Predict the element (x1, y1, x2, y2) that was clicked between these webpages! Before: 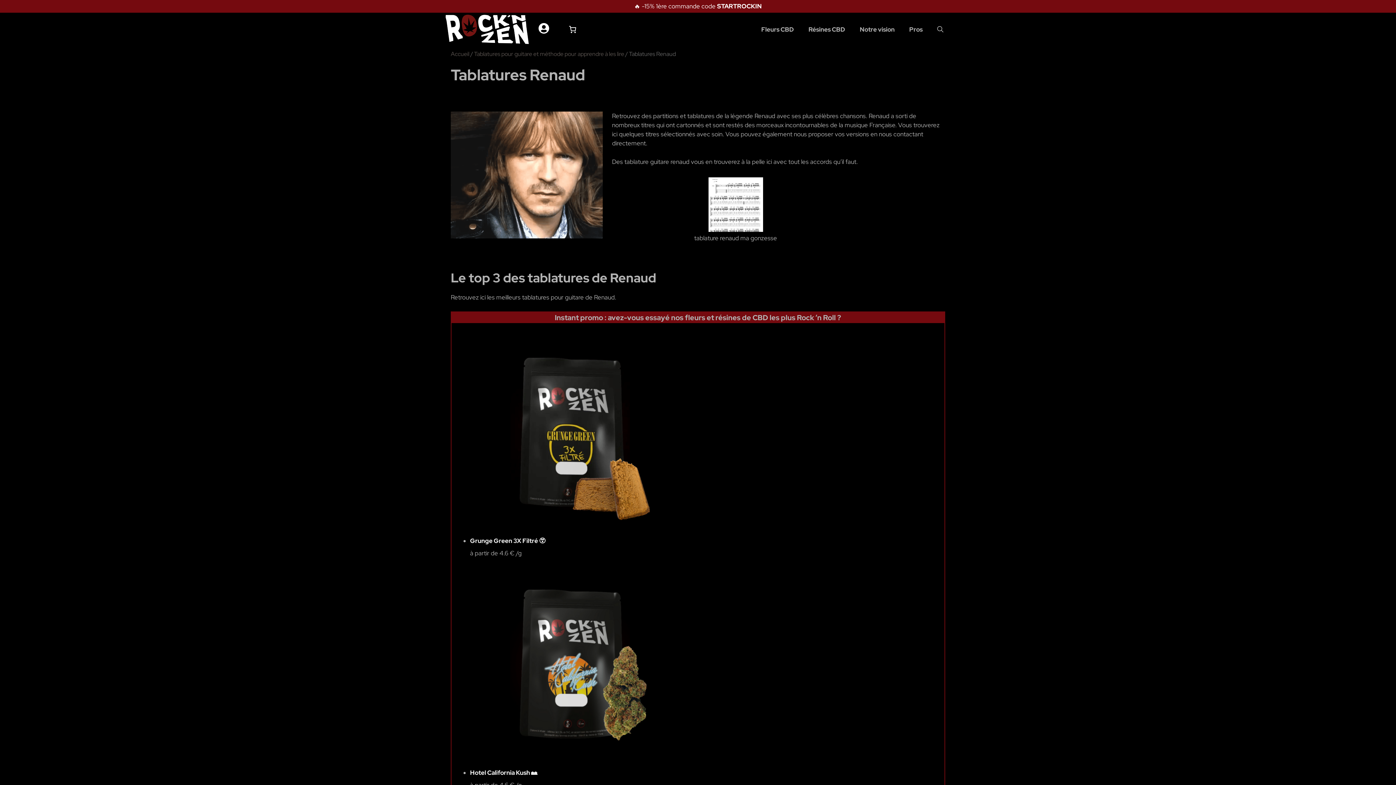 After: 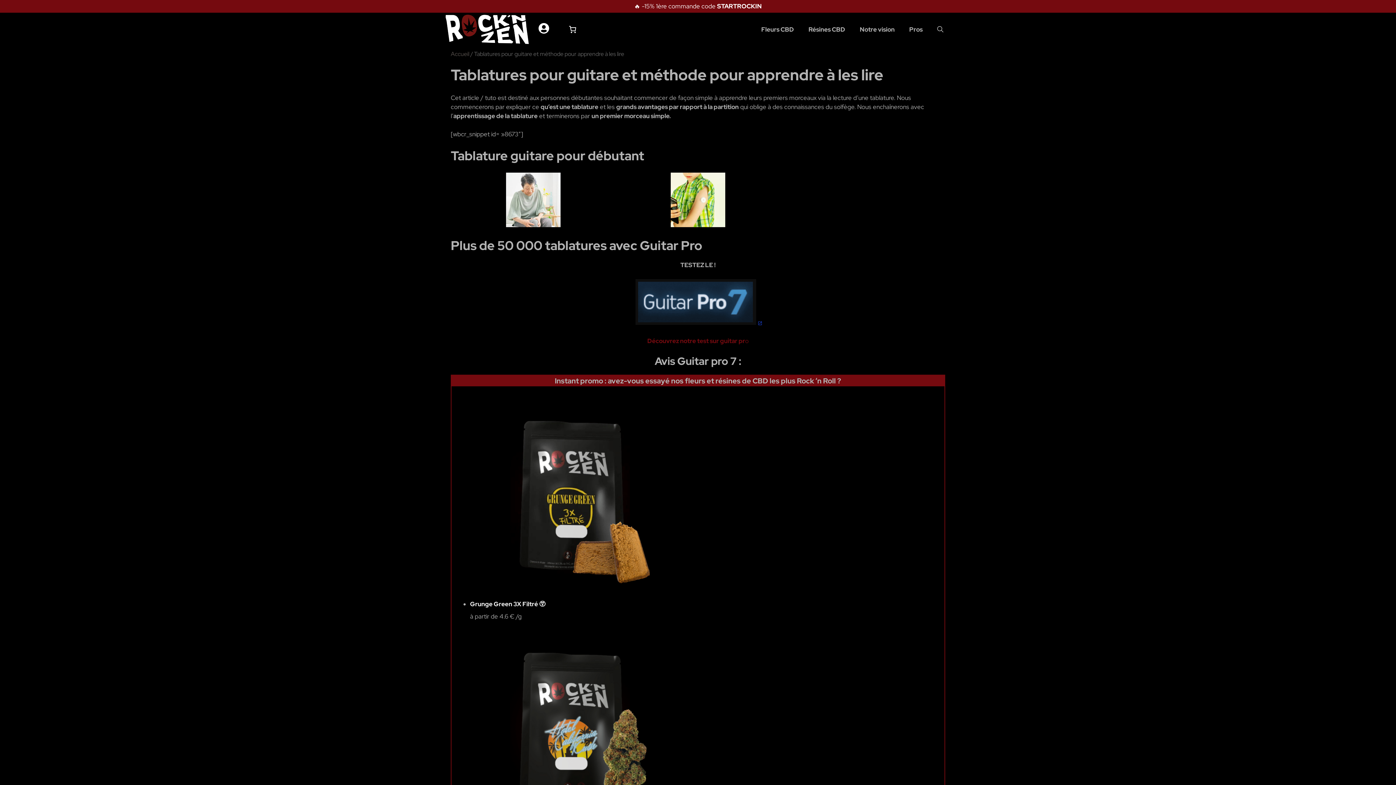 Action: label: Tablatures pour guitare et méthode pour apprendre à les lire bbox: (474, 50, 624, 57)